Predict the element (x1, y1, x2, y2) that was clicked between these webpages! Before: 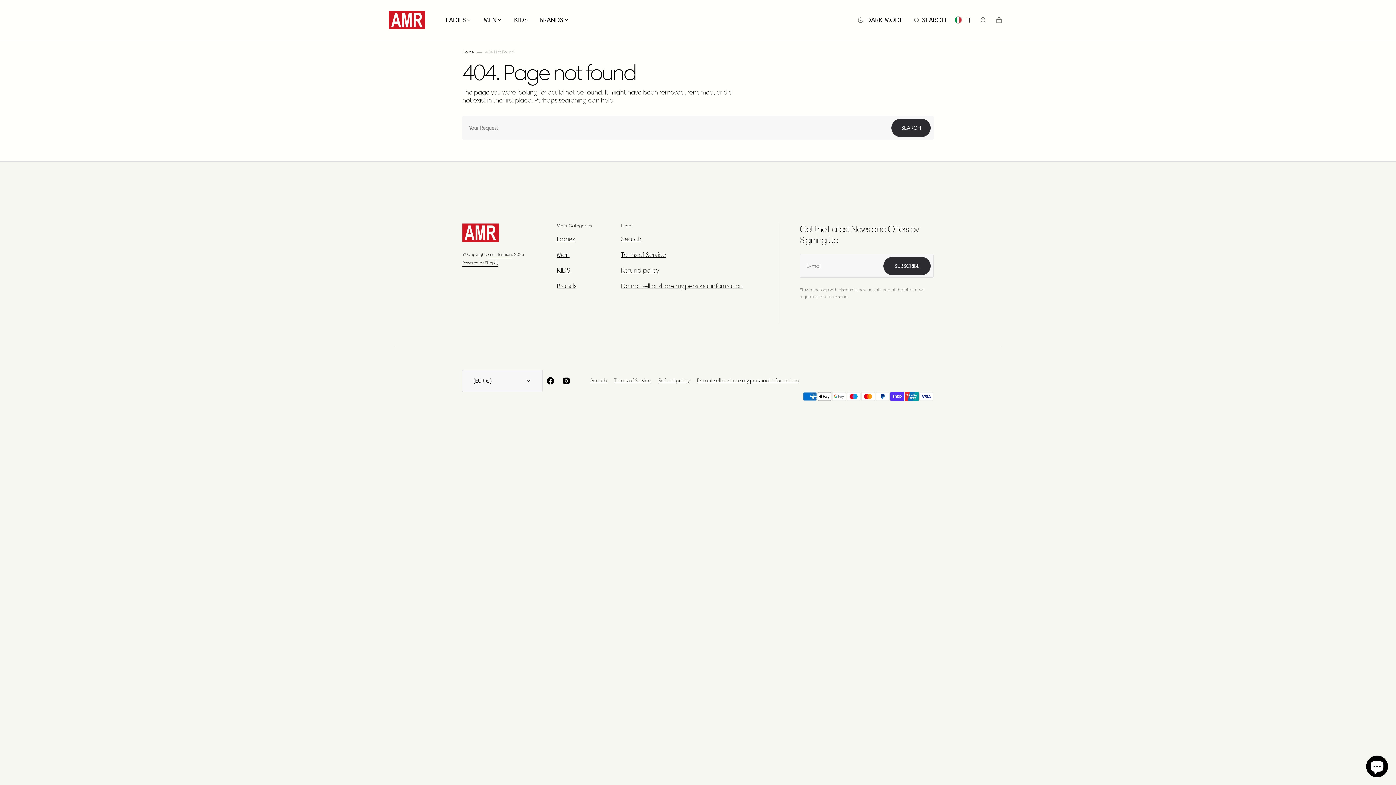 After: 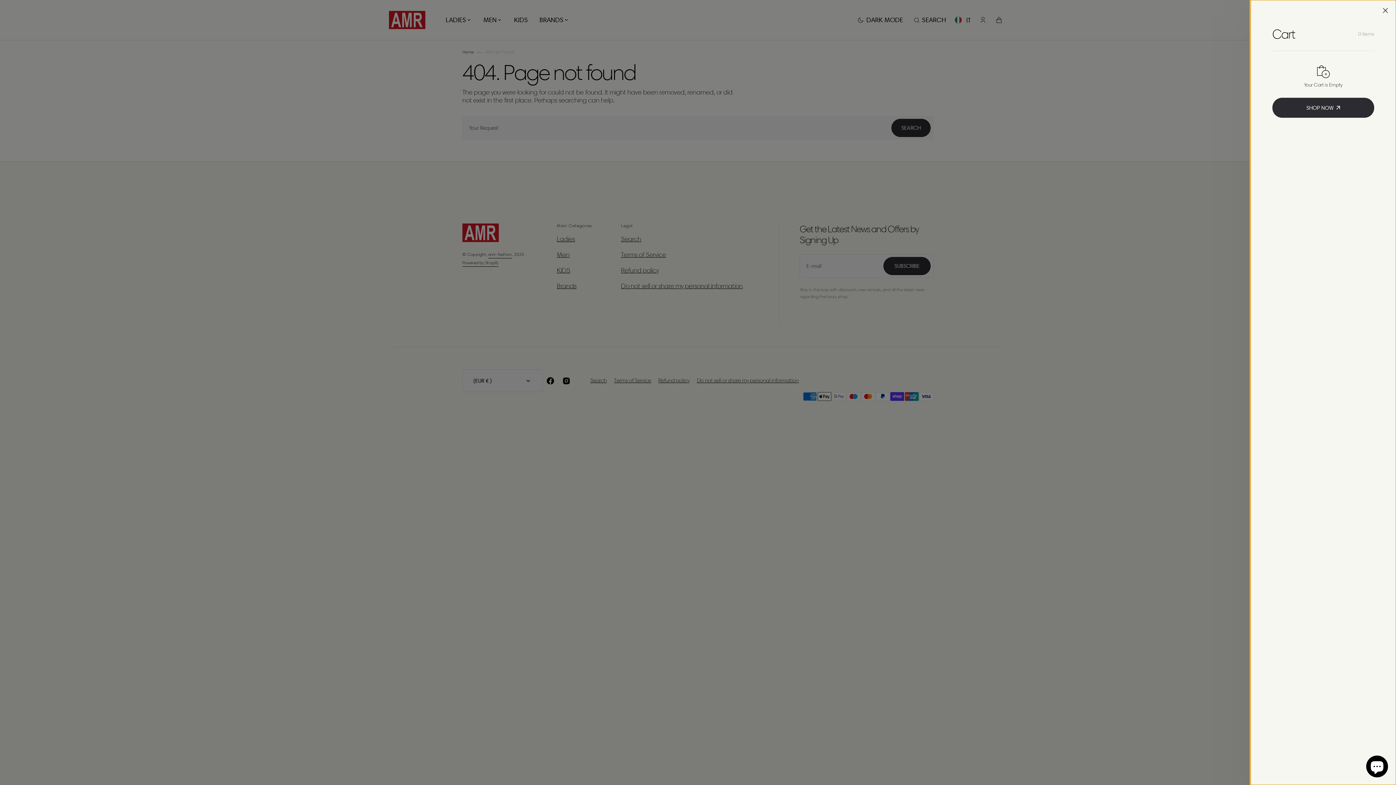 Action: bbox: (991, 12, 1007, 28) label: Open cart